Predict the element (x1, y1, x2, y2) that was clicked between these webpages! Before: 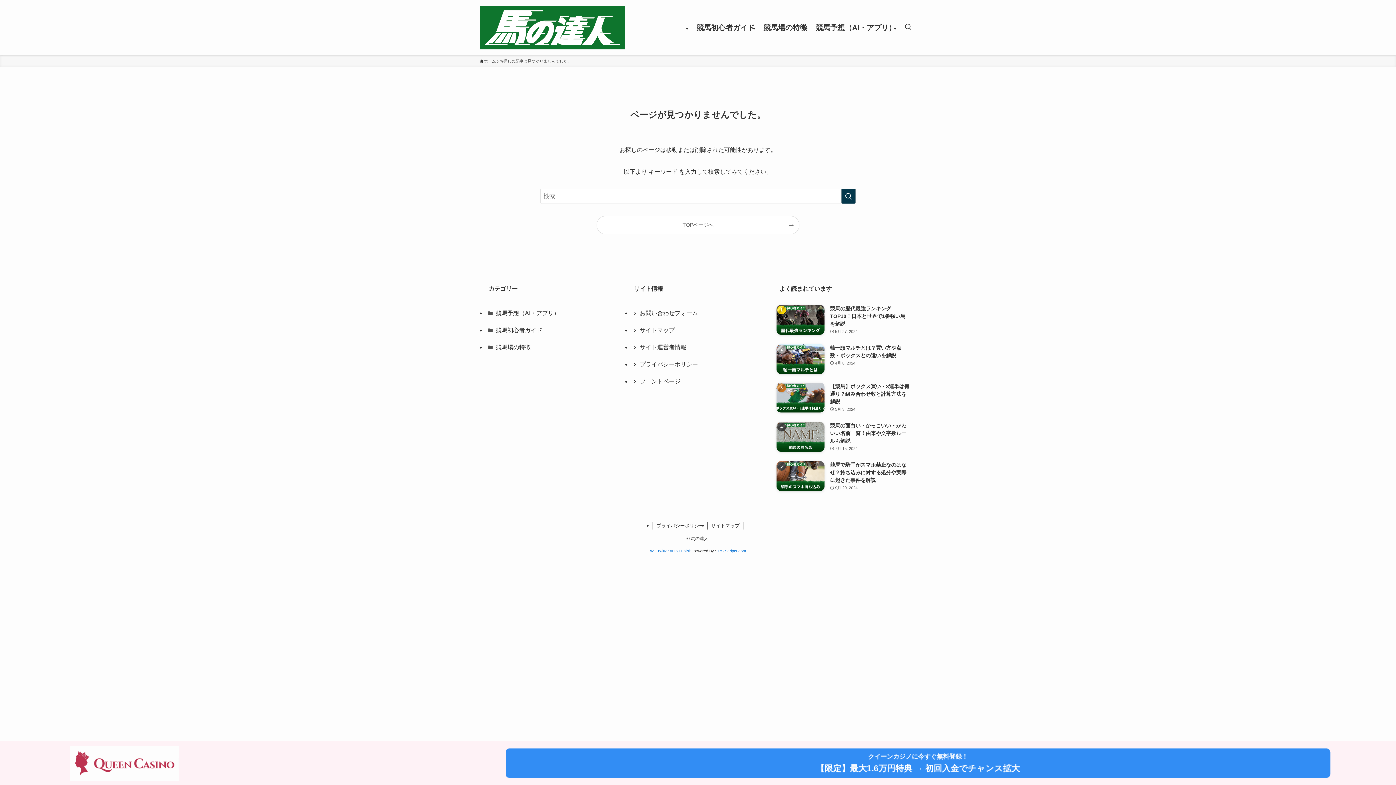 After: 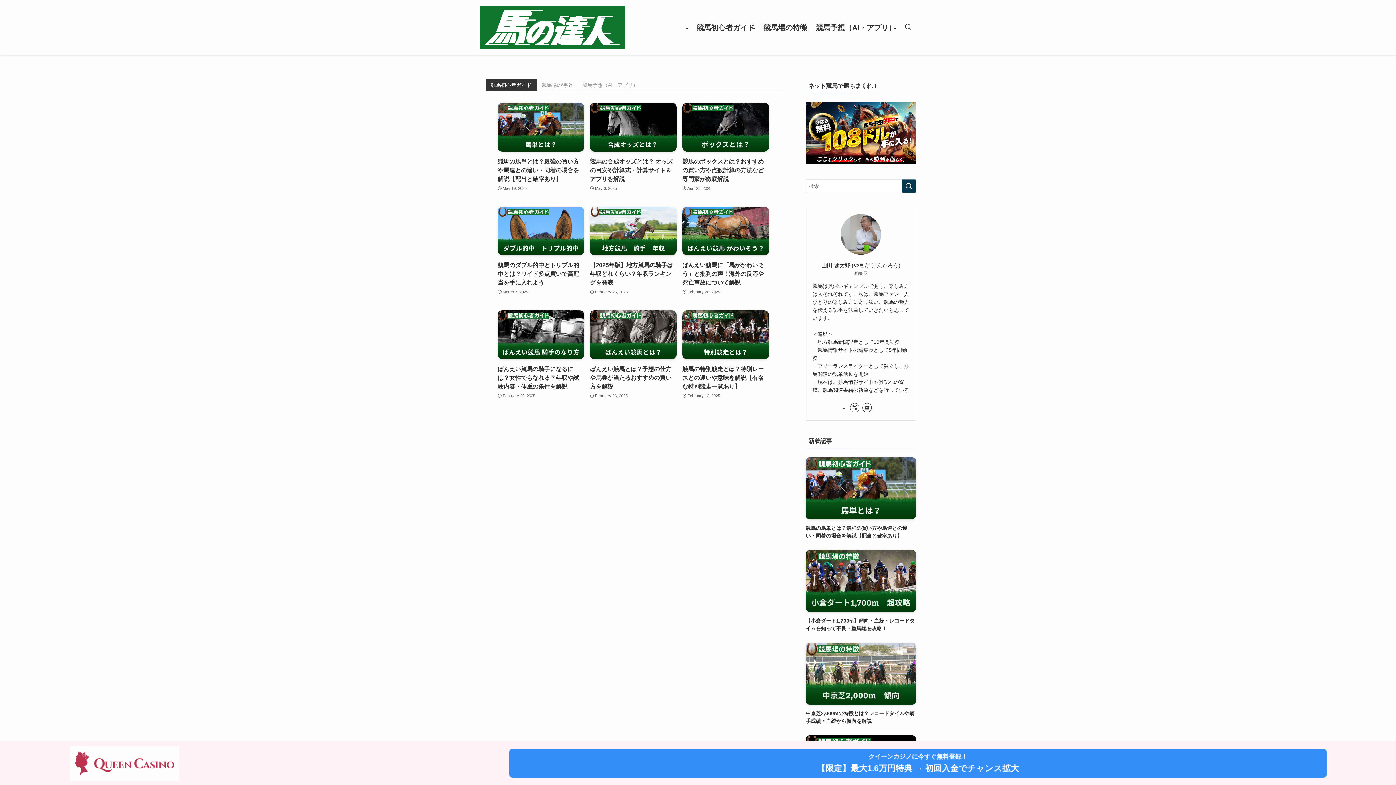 Action: bbox: (631, 373, 765, 390) label: フロントページ